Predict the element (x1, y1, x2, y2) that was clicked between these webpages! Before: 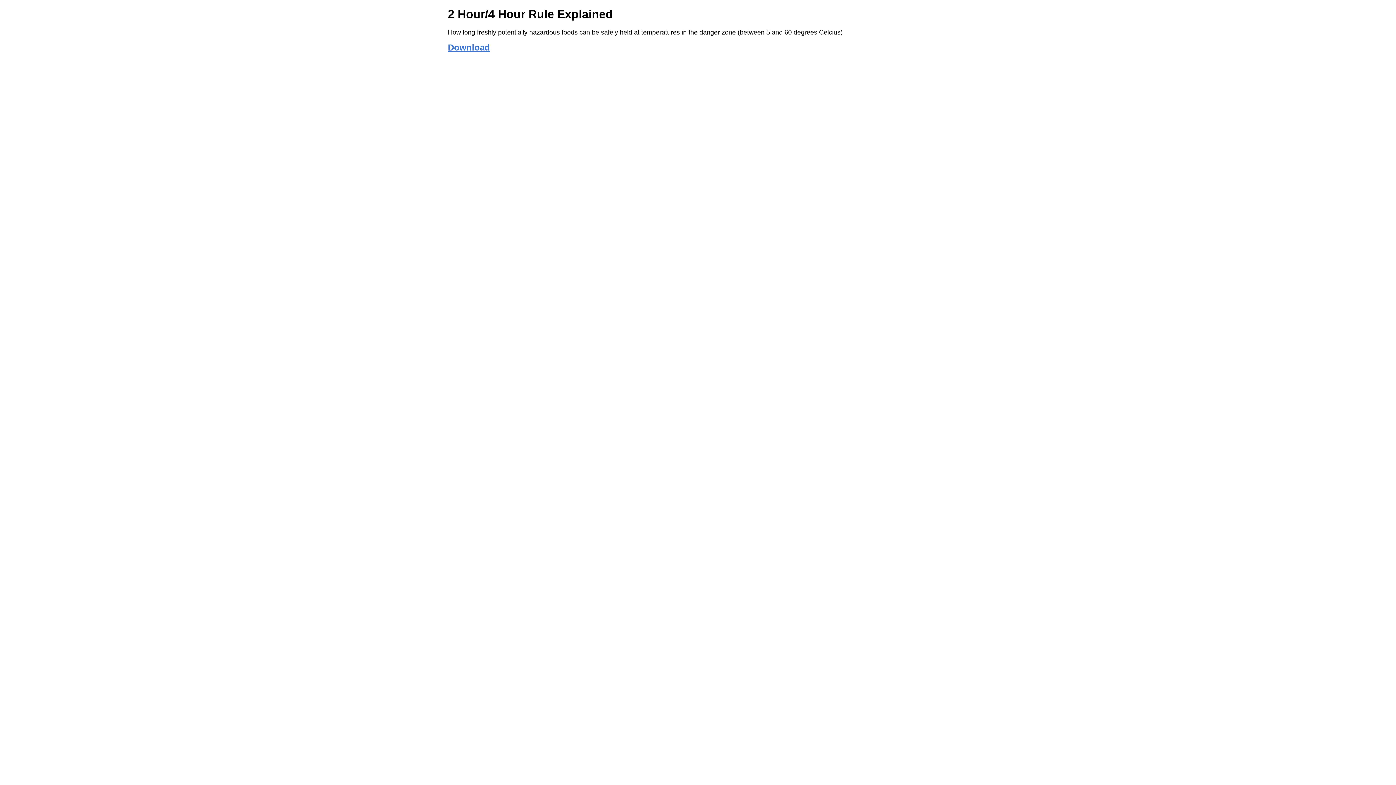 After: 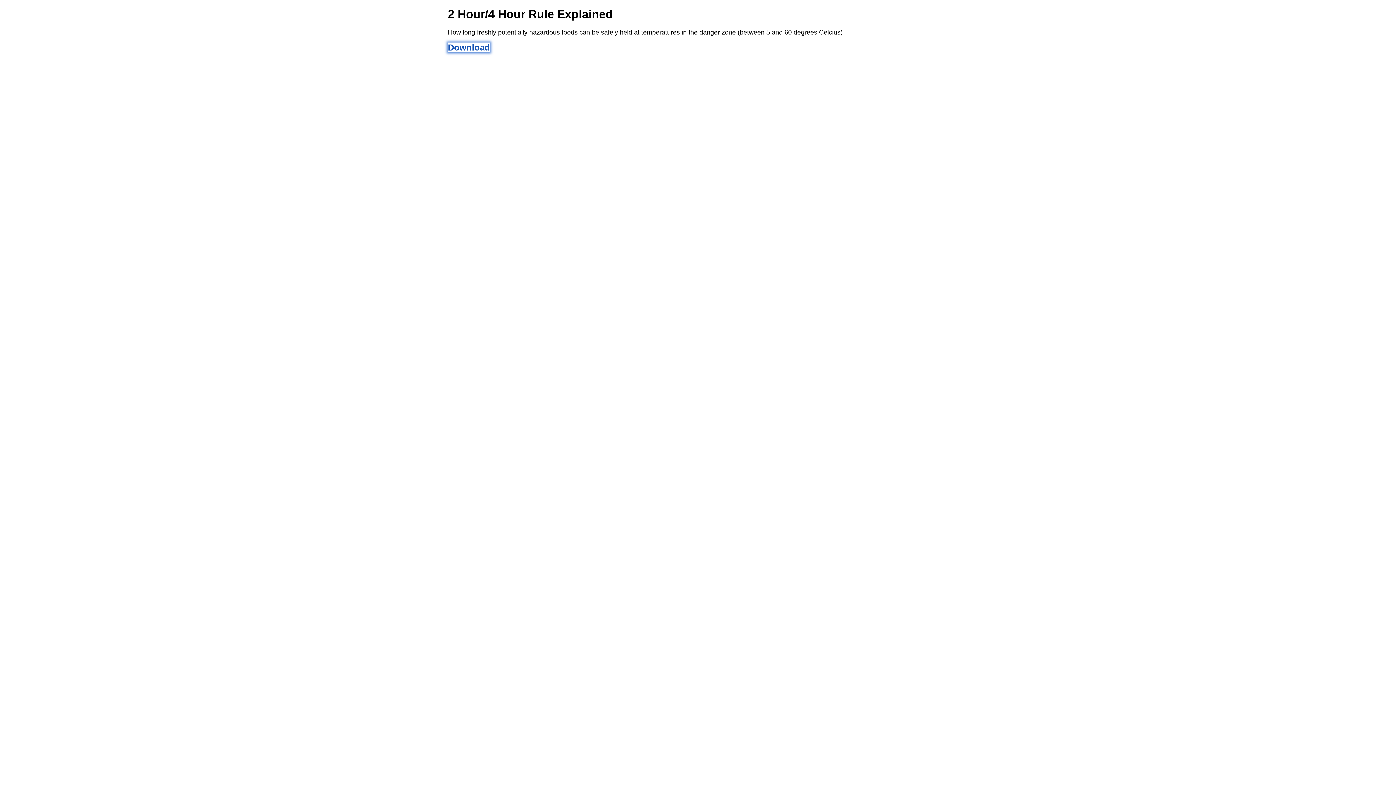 Action: bbox: (448, 42, 490, 52) label: Download